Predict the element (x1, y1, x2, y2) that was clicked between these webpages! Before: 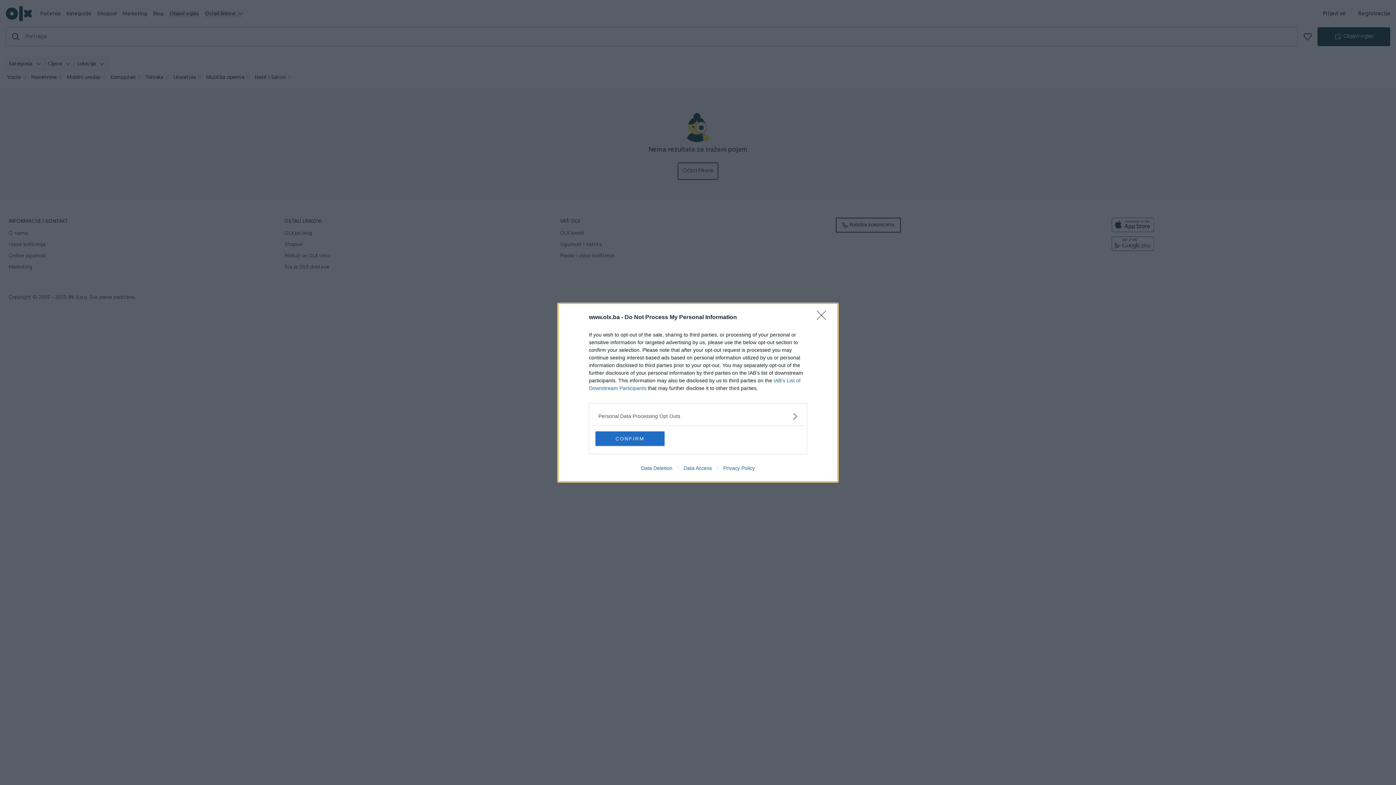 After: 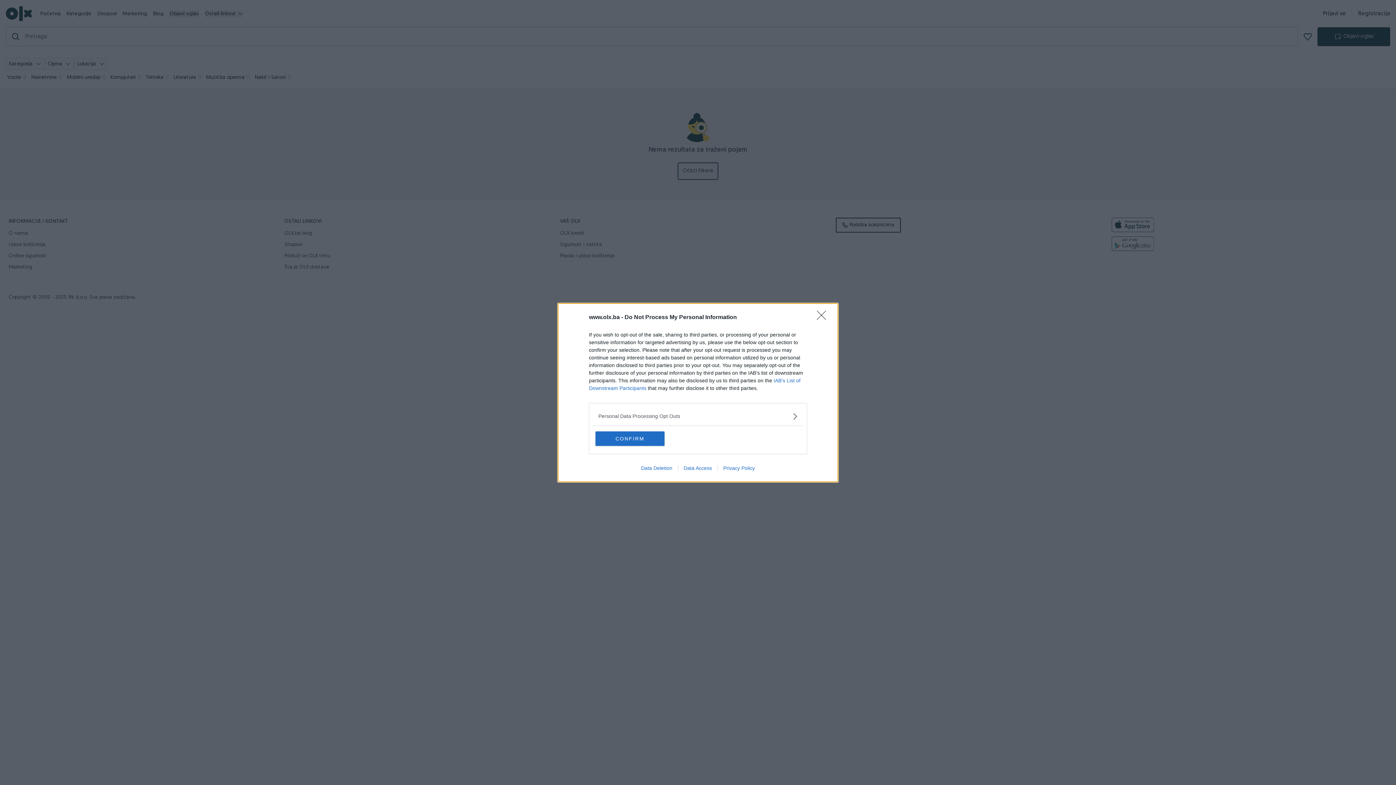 Action: label: Privacy Policy bbox: (717, 465, 760, 471)